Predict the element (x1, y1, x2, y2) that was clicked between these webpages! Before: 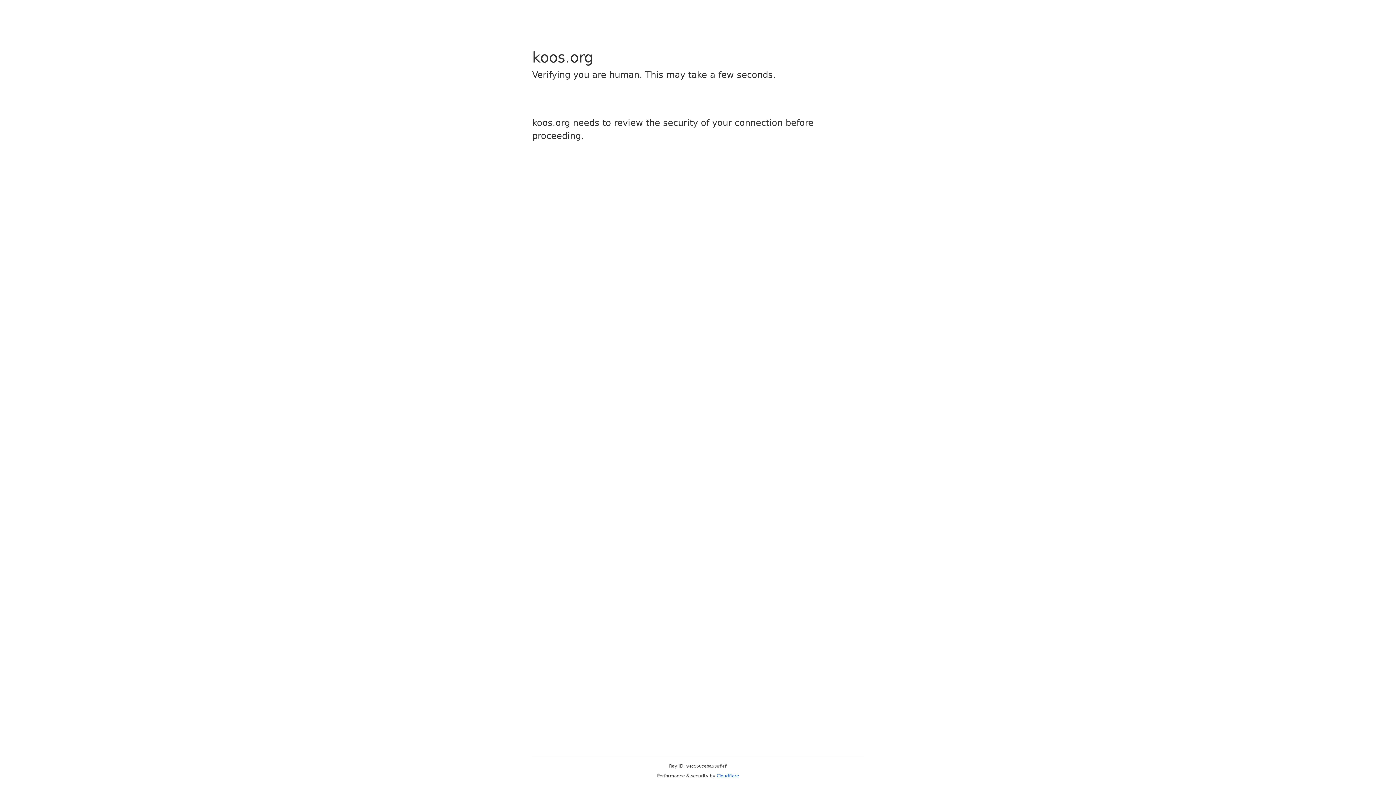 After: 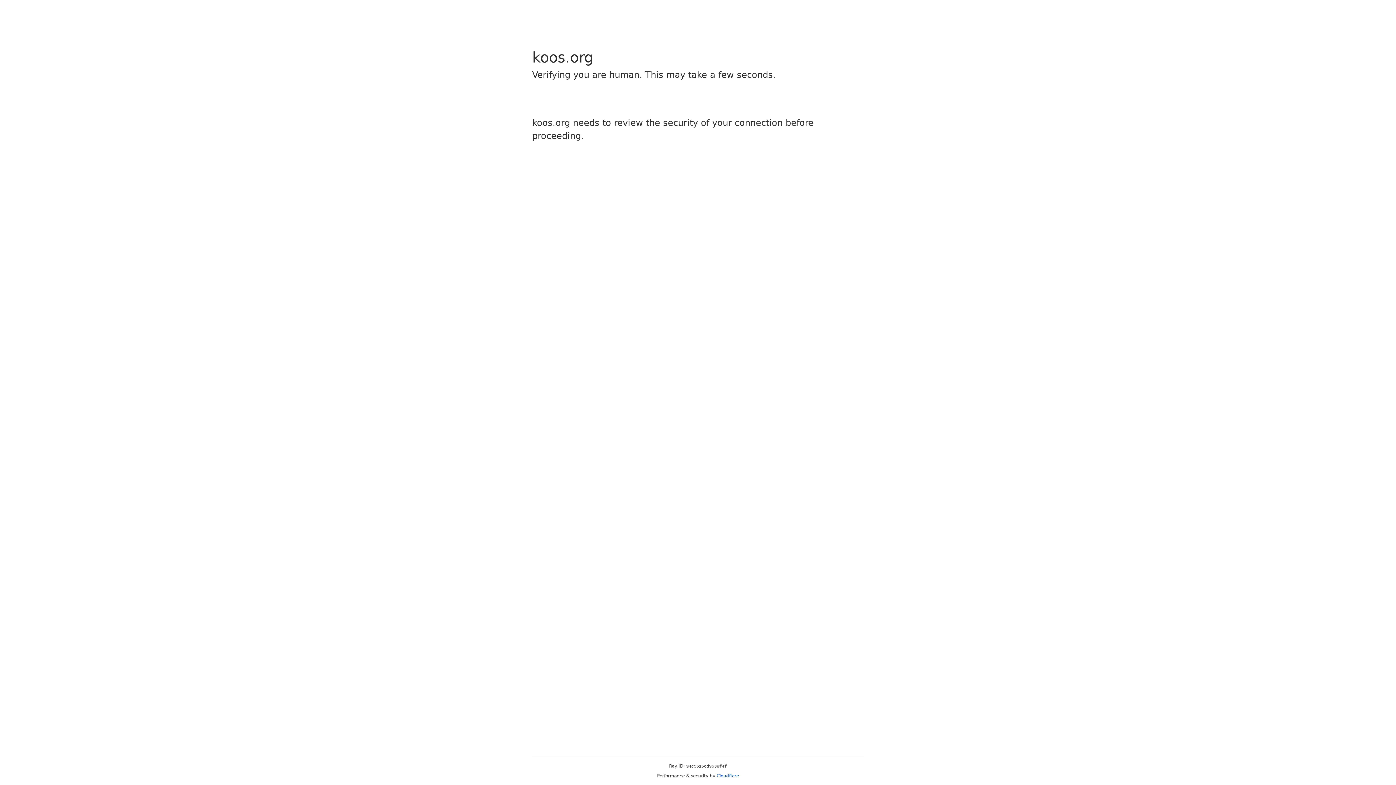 Action: label: Cloudflare bbox: (716, 773, 739, 778)